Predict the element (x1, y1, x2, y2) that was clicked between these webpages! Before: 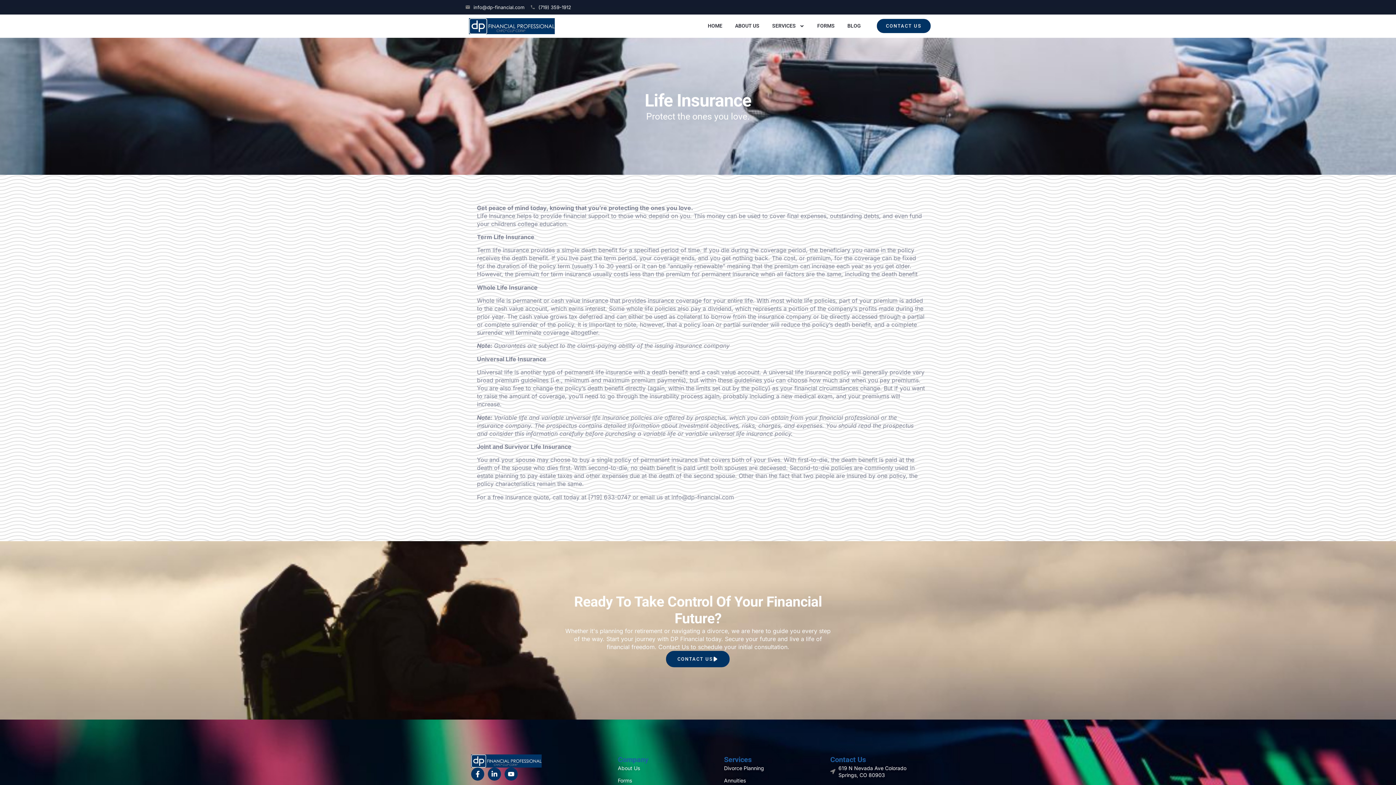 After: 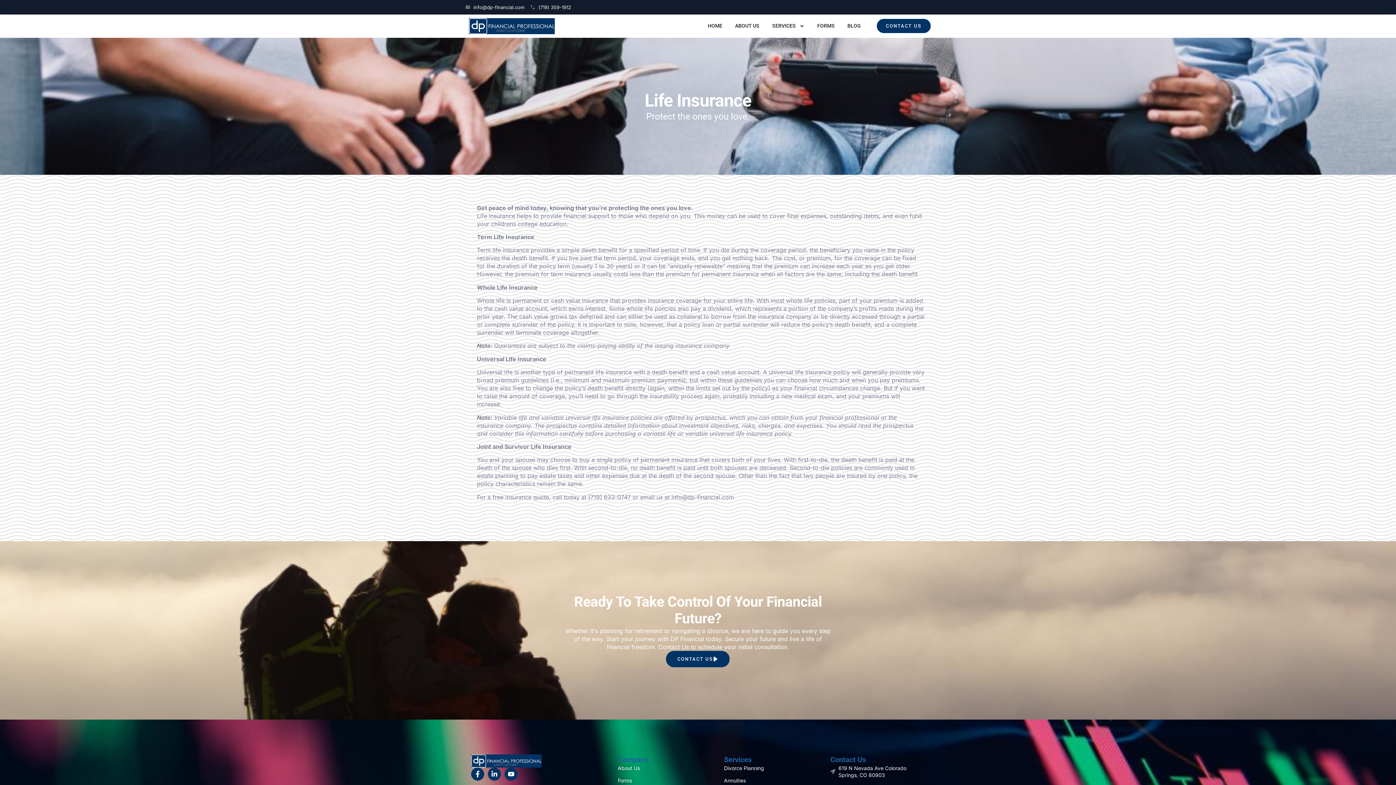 Action: label: (719) 359-1912 bbox: (530, 3, 571, 10)